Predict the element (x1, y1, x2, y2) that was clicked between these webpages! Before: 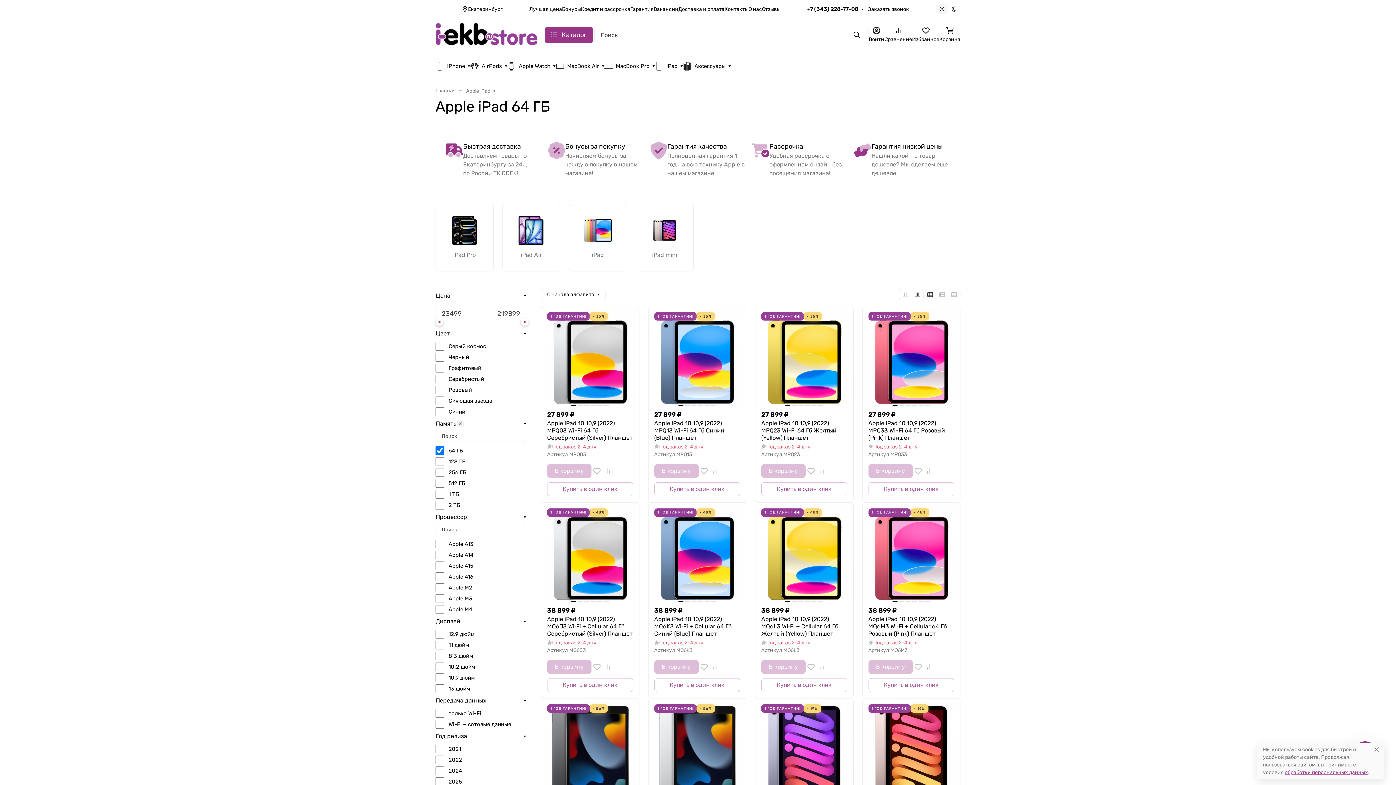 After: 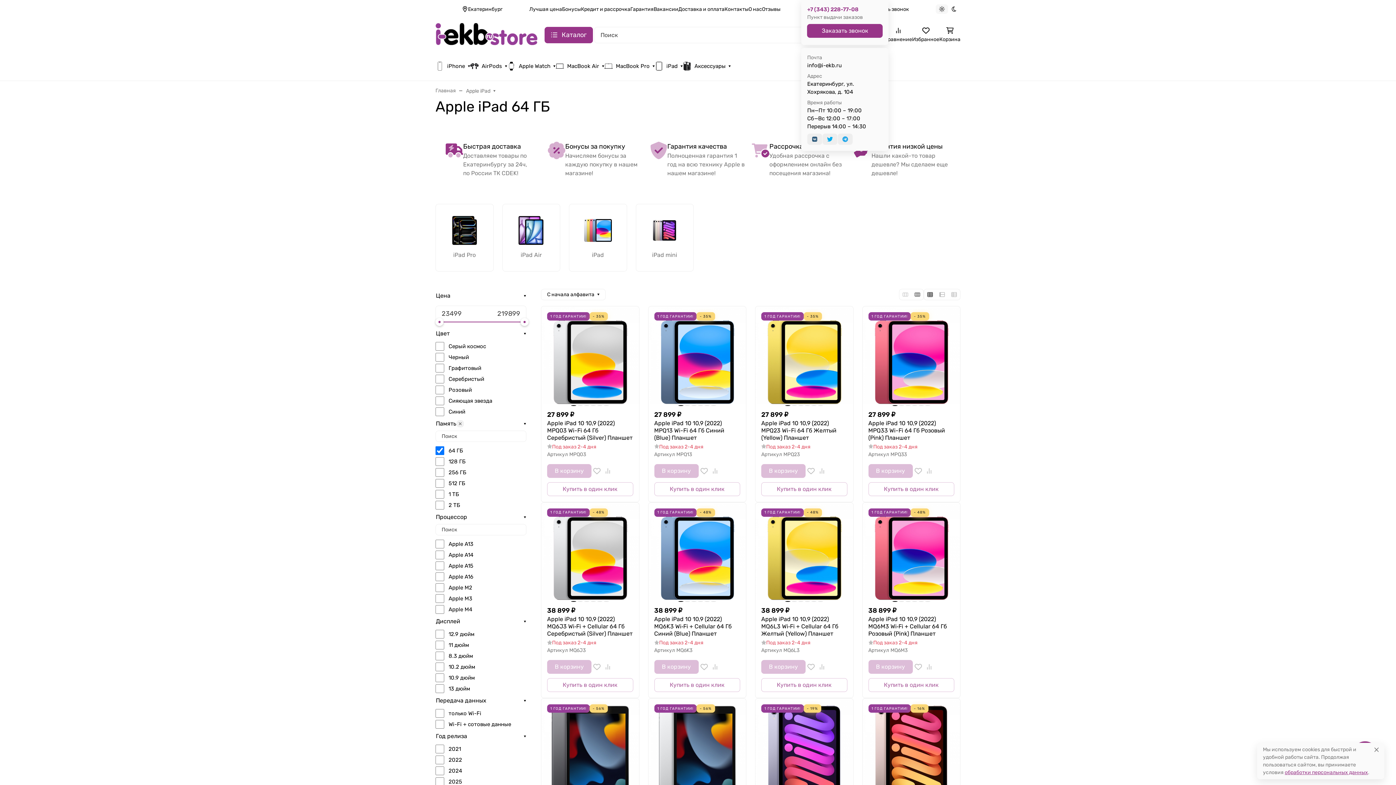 Action: bbox: (807, 5, 863, 12) label: +7 (343) 228-77-08